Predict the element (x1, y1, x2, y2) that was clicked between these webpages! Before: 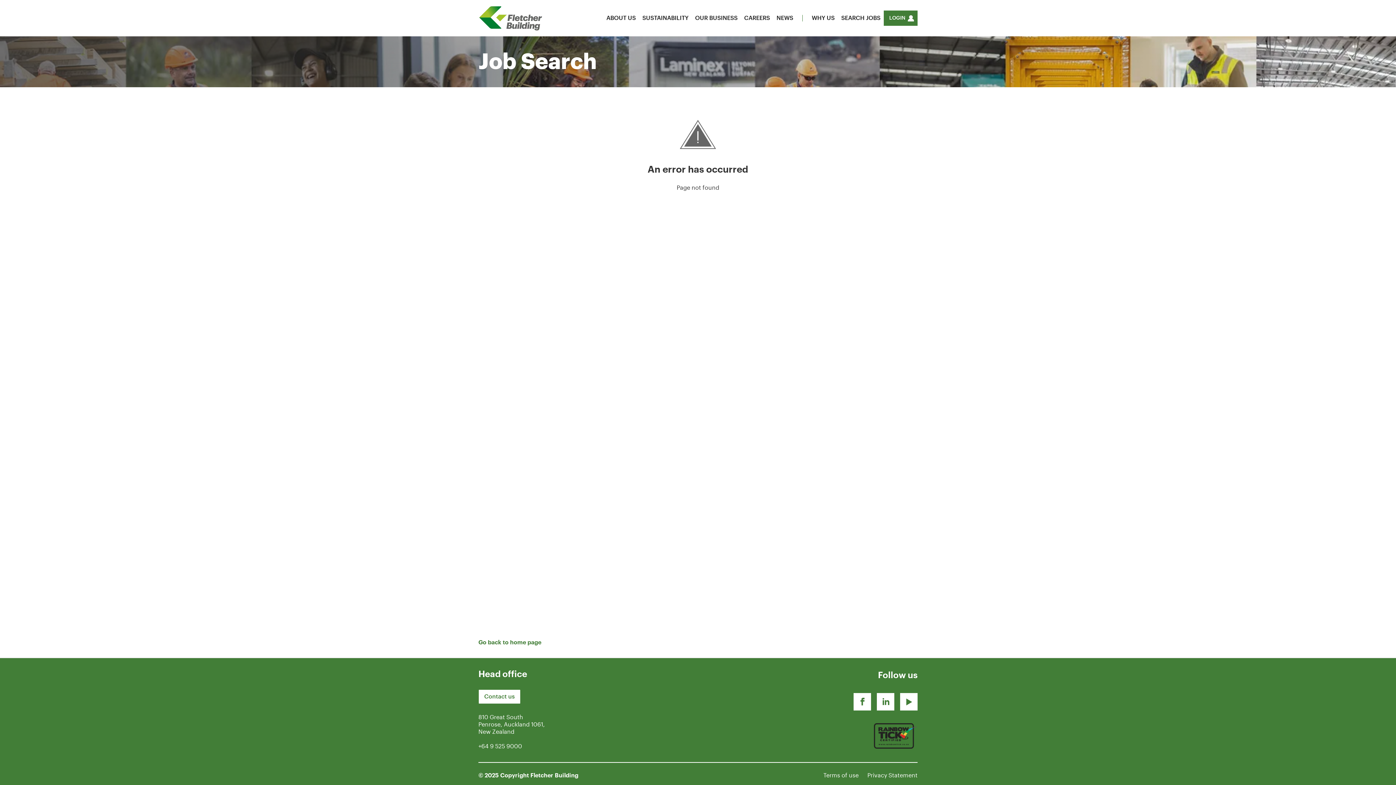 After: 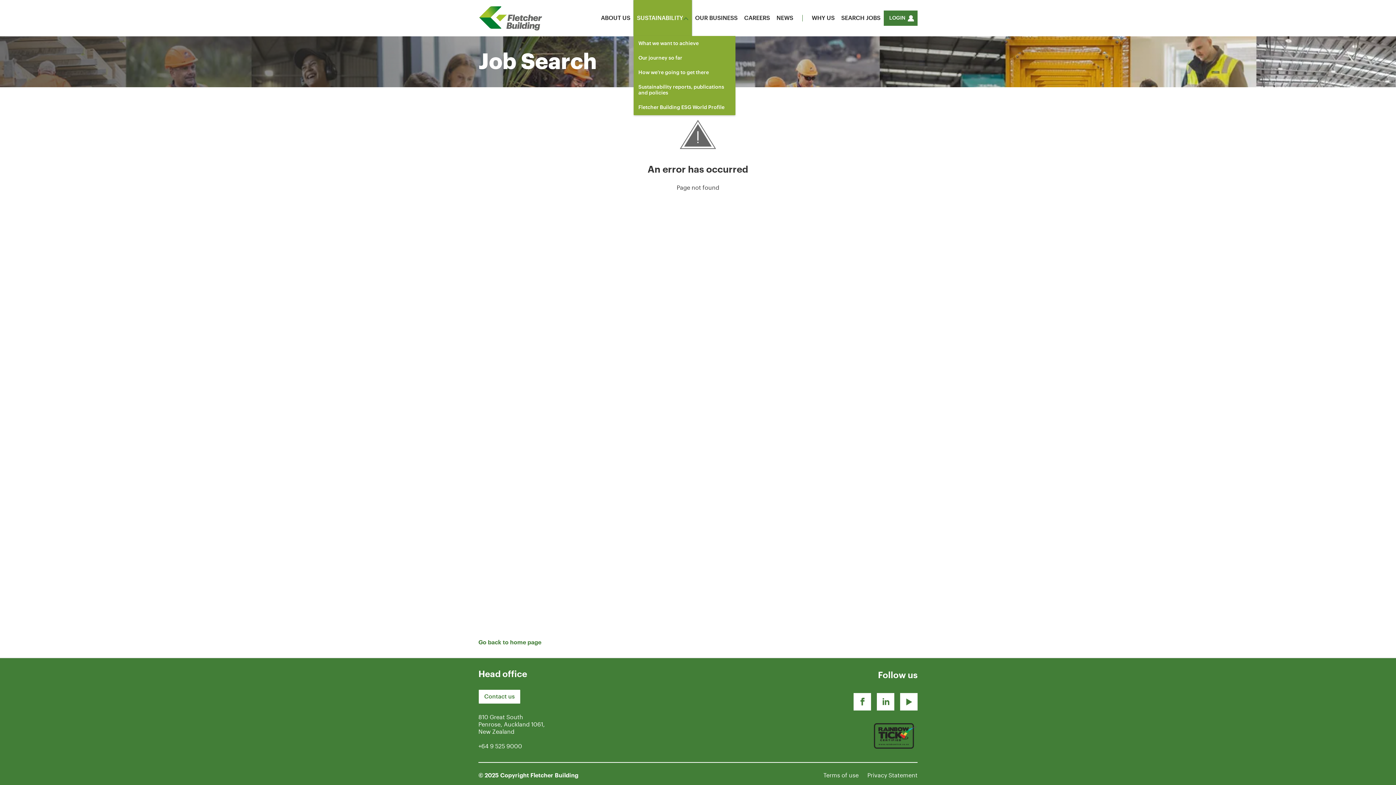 Action: bbox: (639, 0, 692, 36) label: SUSTAINABILITY